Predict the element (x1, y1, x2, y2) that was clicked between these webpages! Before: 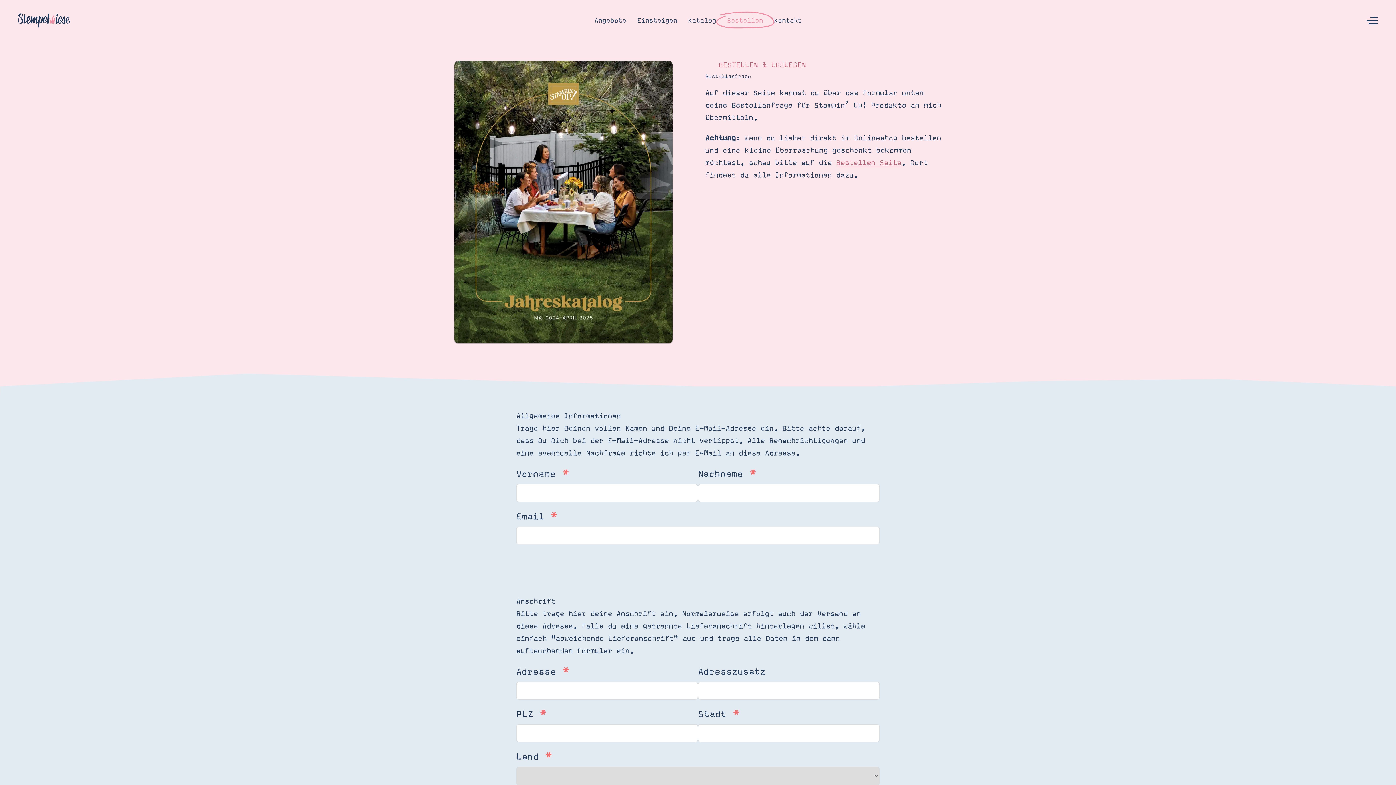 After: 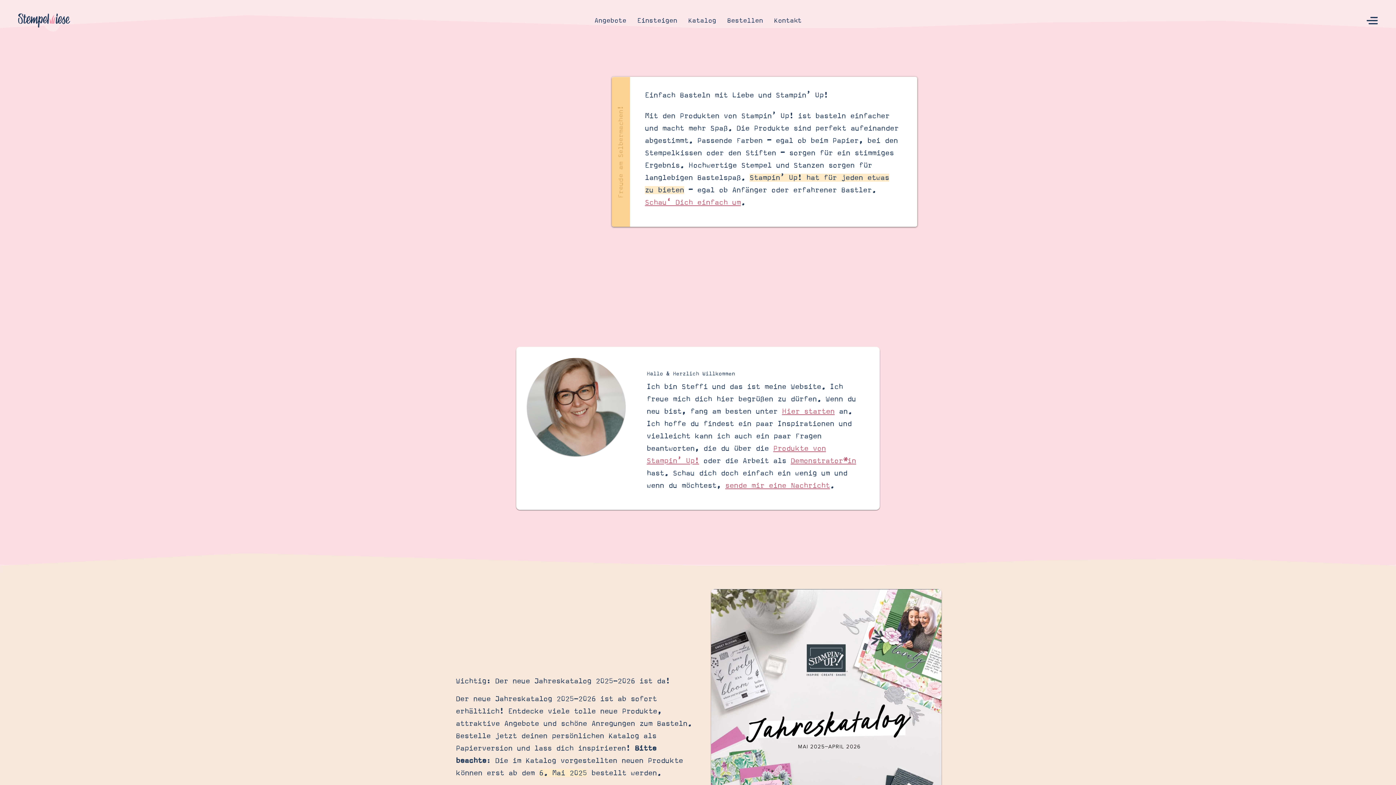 Action: bbox: (18, 7, 70, 33) label: Stempelwiese